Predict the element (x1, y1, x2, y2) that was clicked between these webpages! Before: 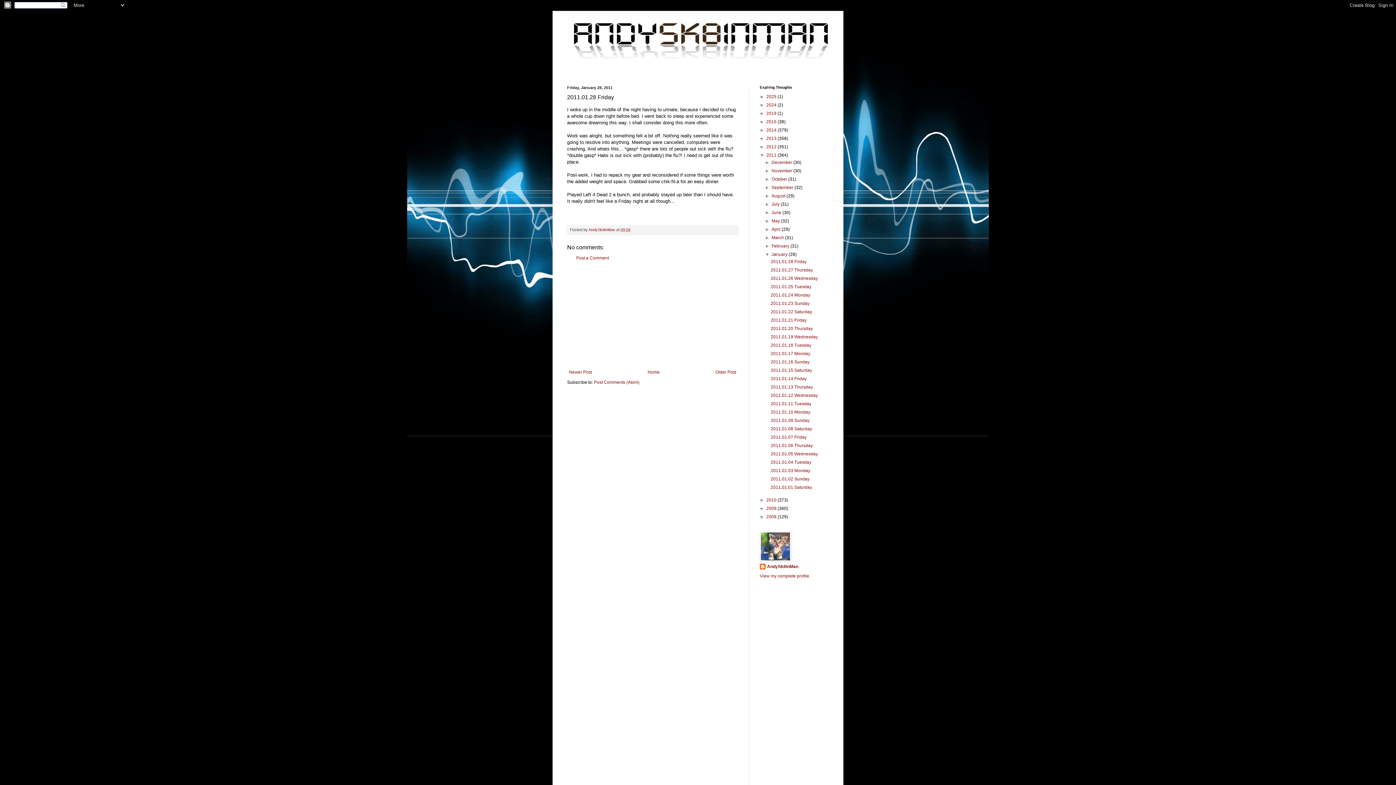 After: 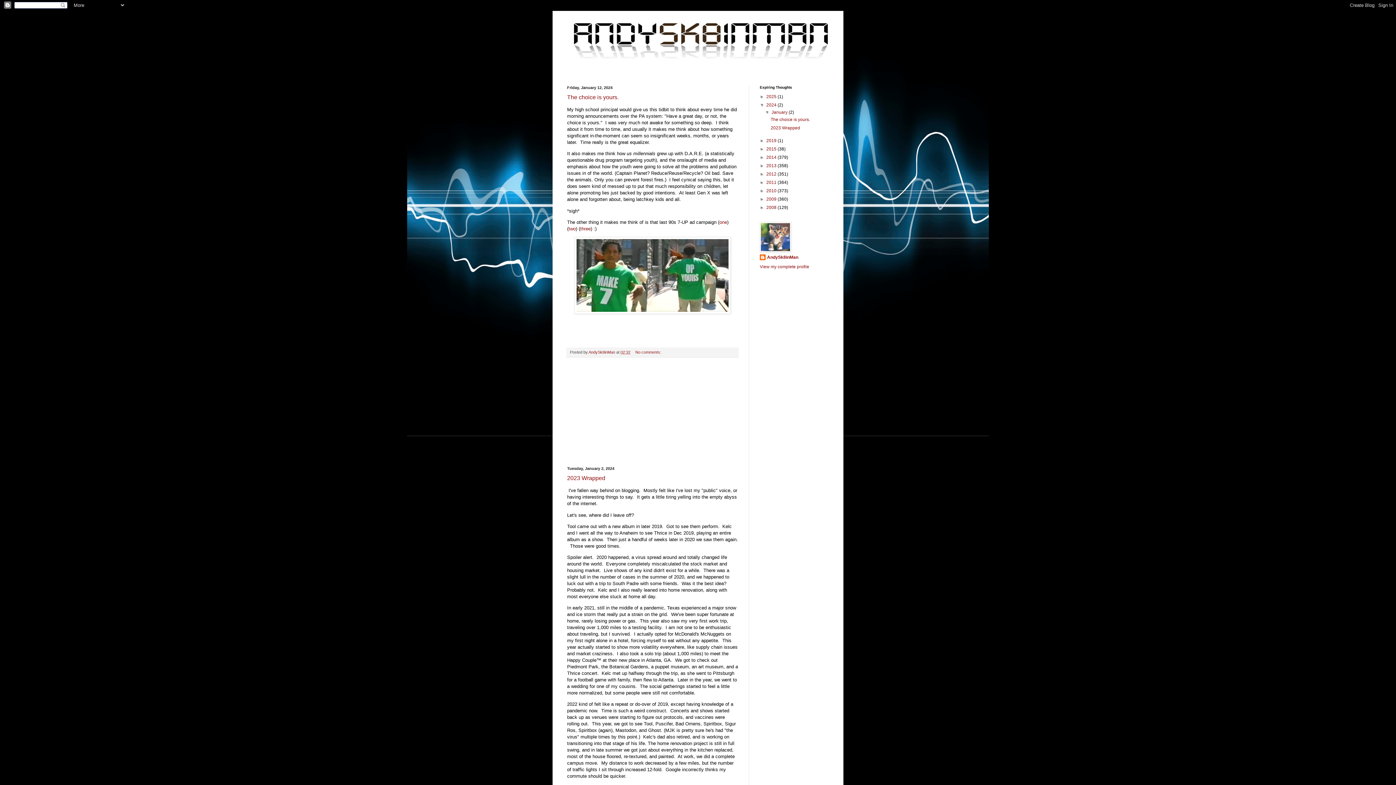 Action: bbox: (766, 102, 777, 107) label: 2024 